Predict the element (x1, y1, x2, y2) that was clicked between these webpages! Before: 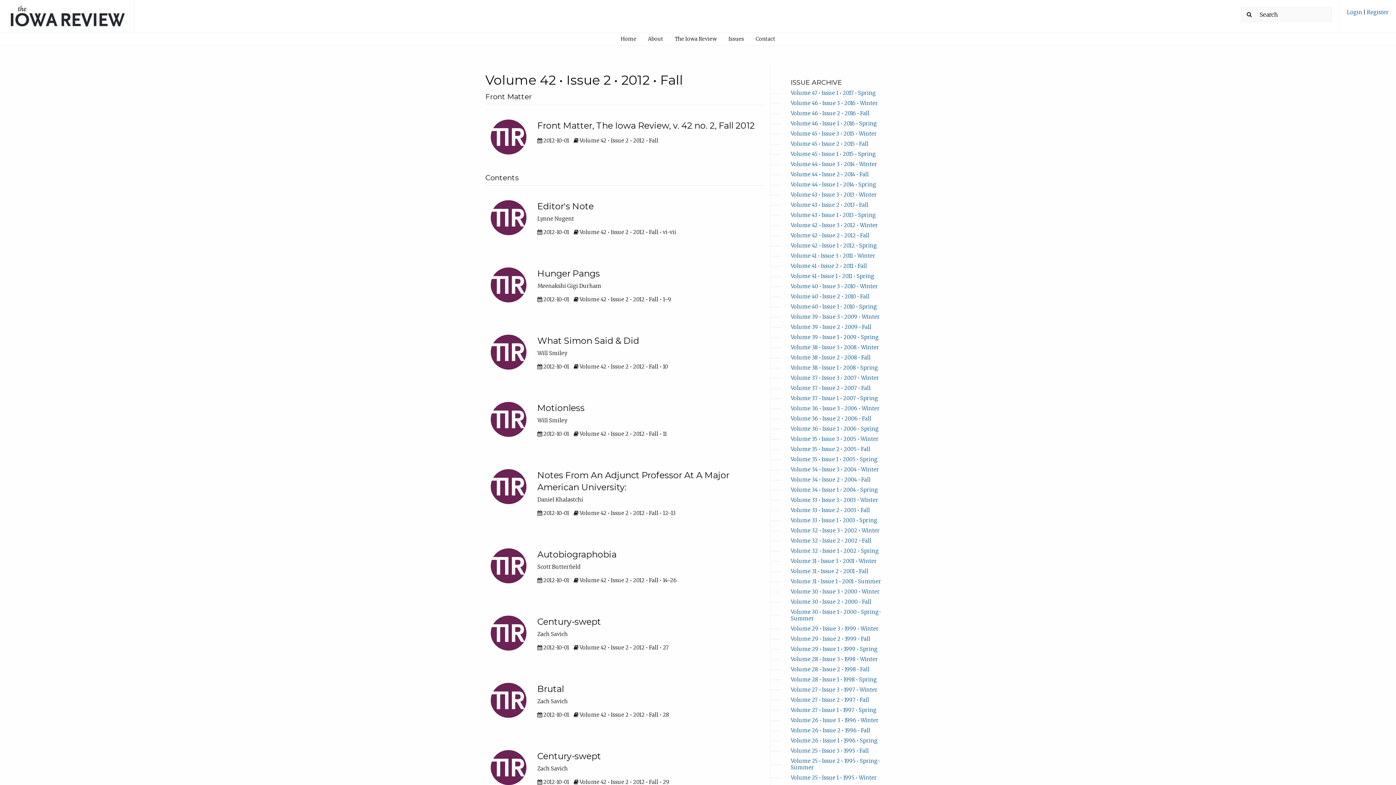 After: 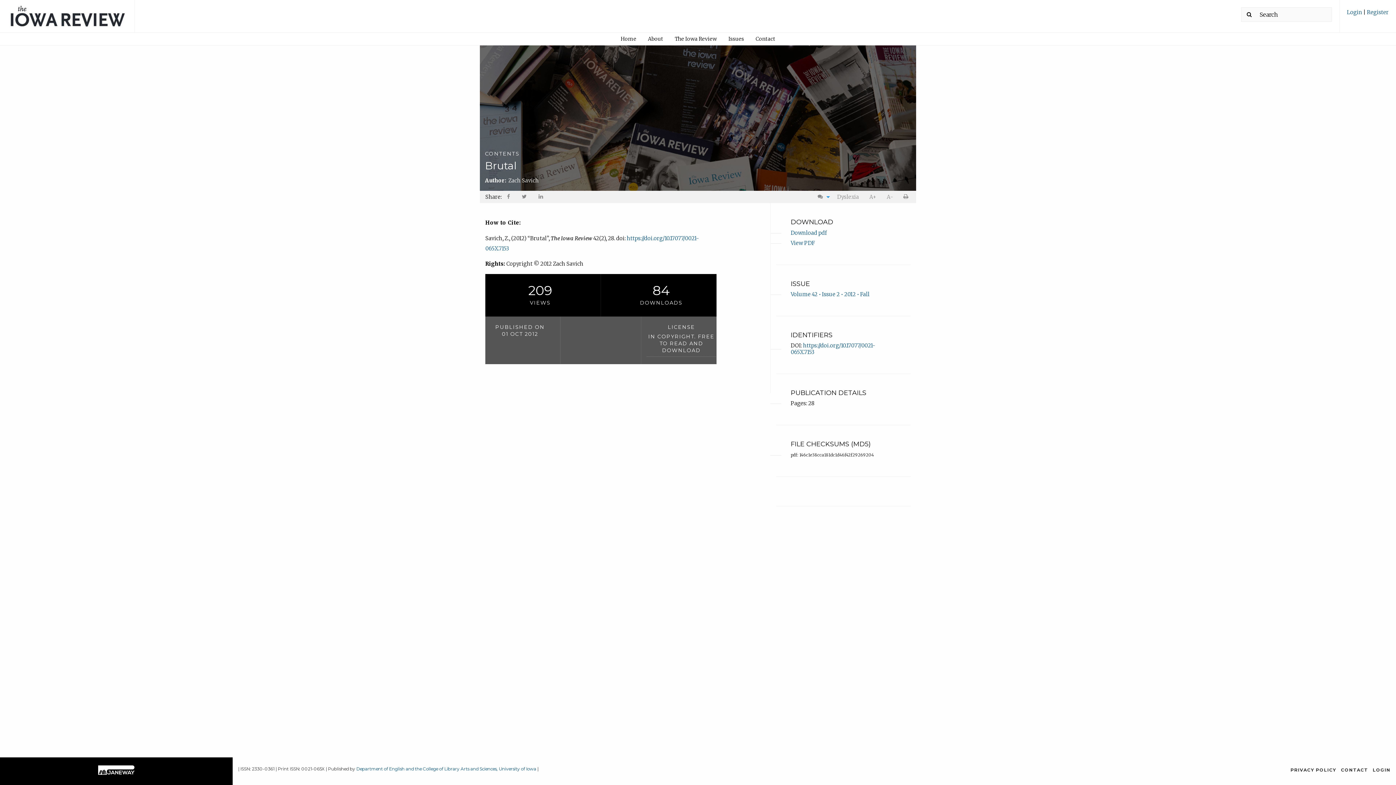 Action: bbox: (485, 675, 765, 732)